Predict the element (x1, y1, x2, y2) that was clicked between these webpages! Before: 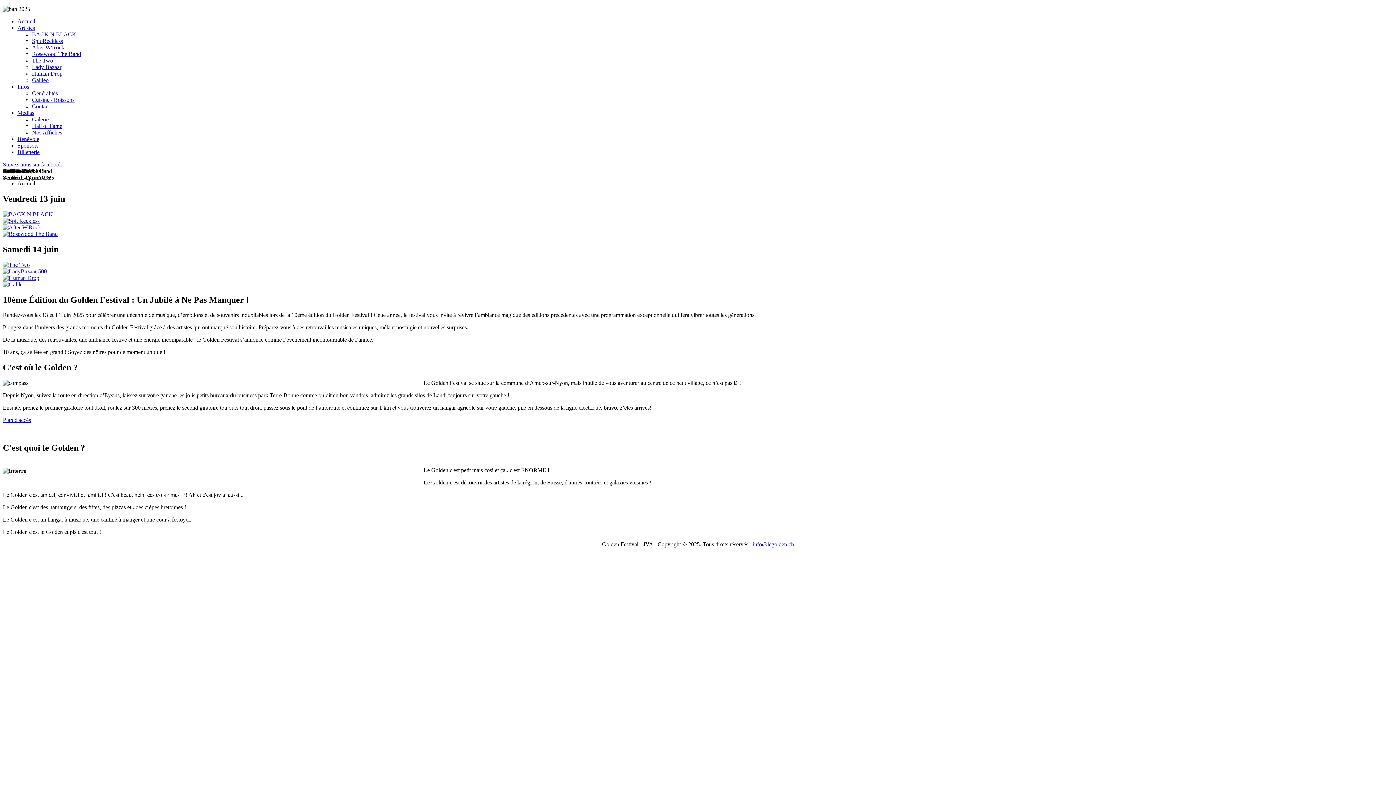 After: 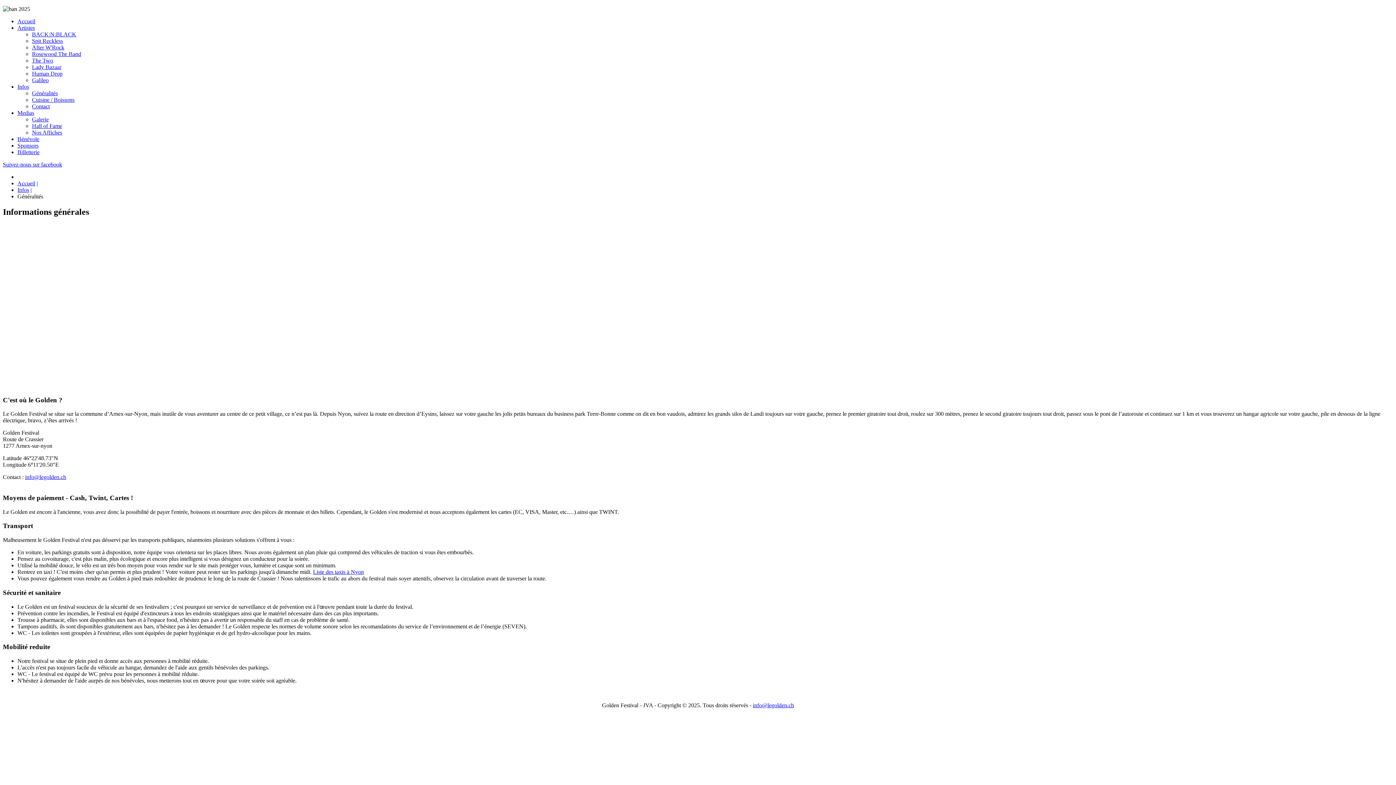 Action: bbox: (17, 83, 29, 89) label: Infos